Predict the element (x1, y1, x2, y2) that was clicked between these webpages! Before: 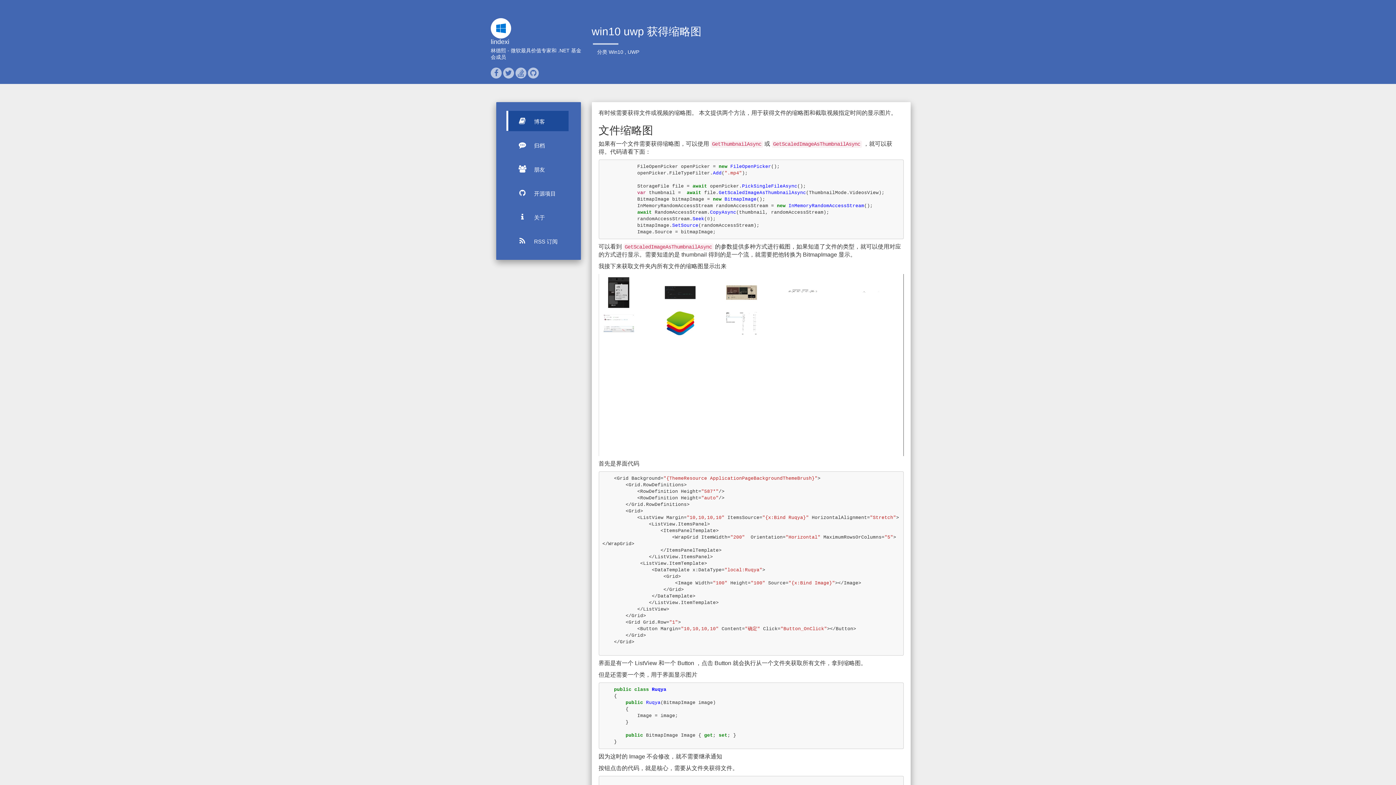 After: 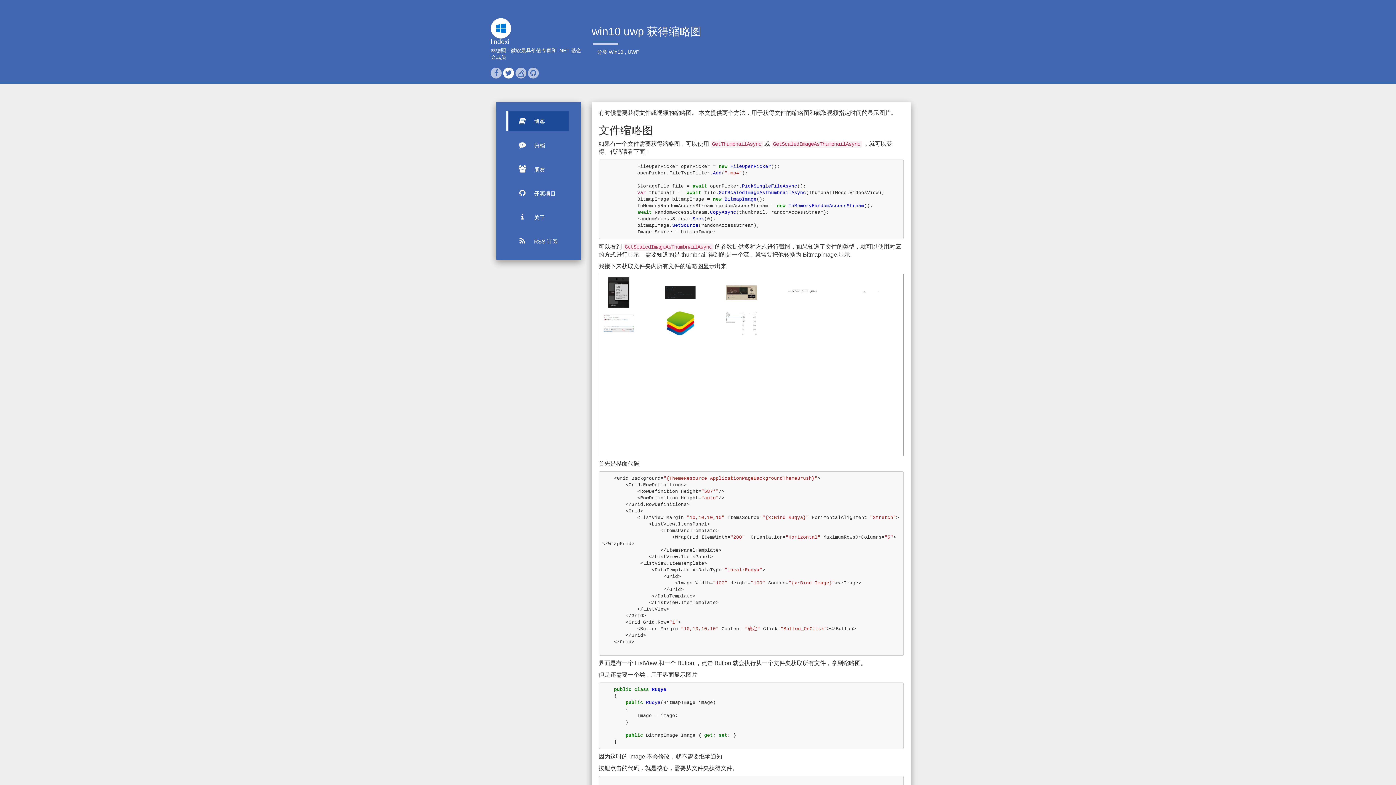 Action: bbox: (503, 67, 514, 78)